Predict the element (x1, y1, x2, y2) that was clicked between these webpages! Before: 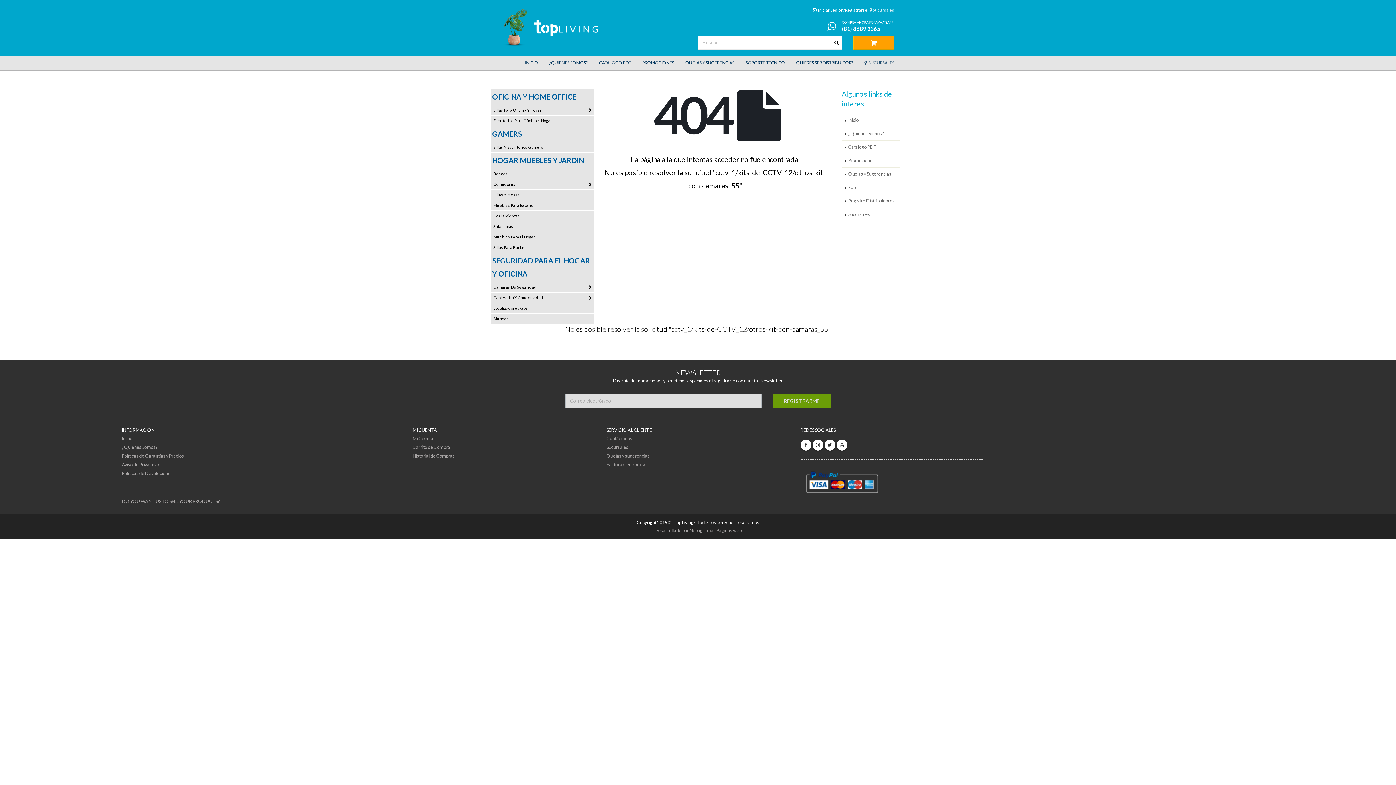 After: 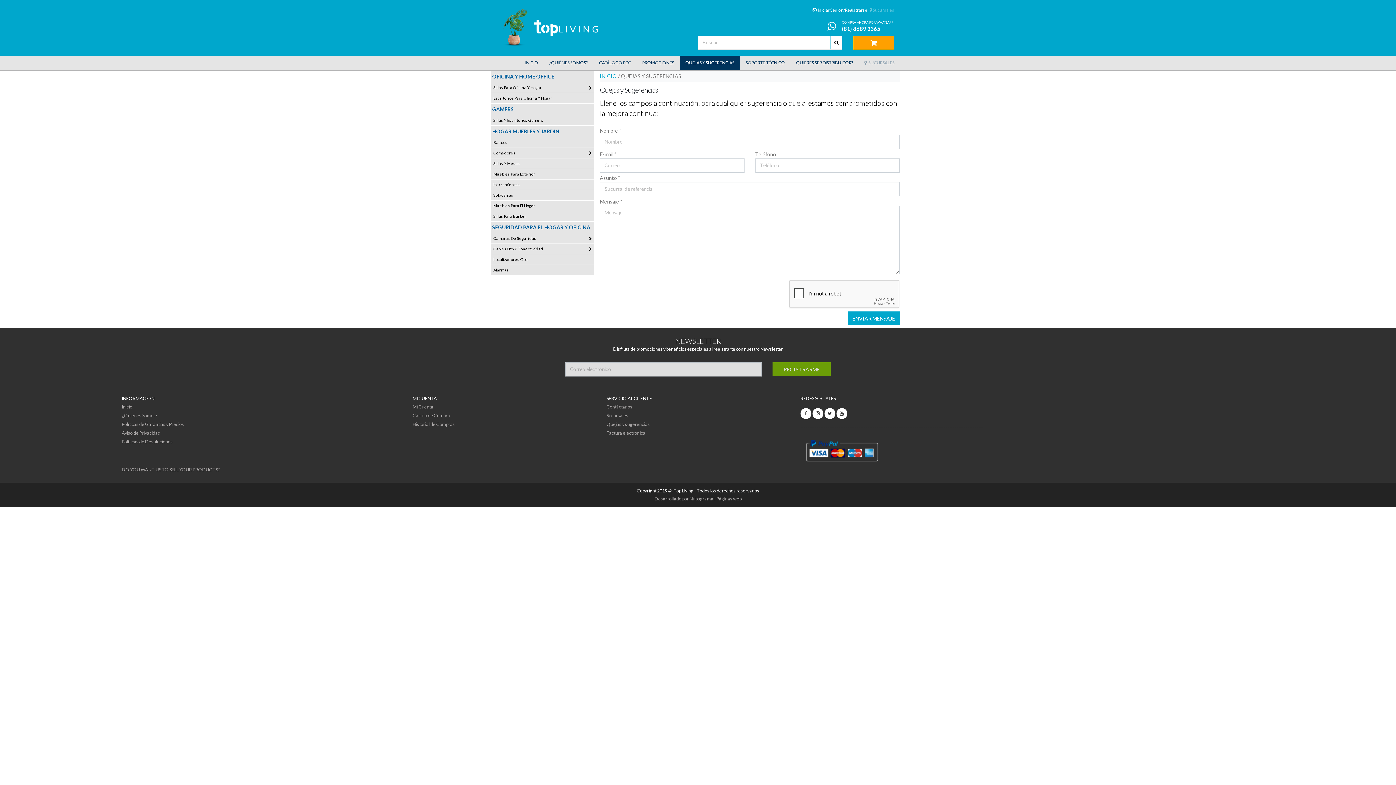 Action: label: Quejas y Sugerencias bbox: (841, 167, 900, 181)